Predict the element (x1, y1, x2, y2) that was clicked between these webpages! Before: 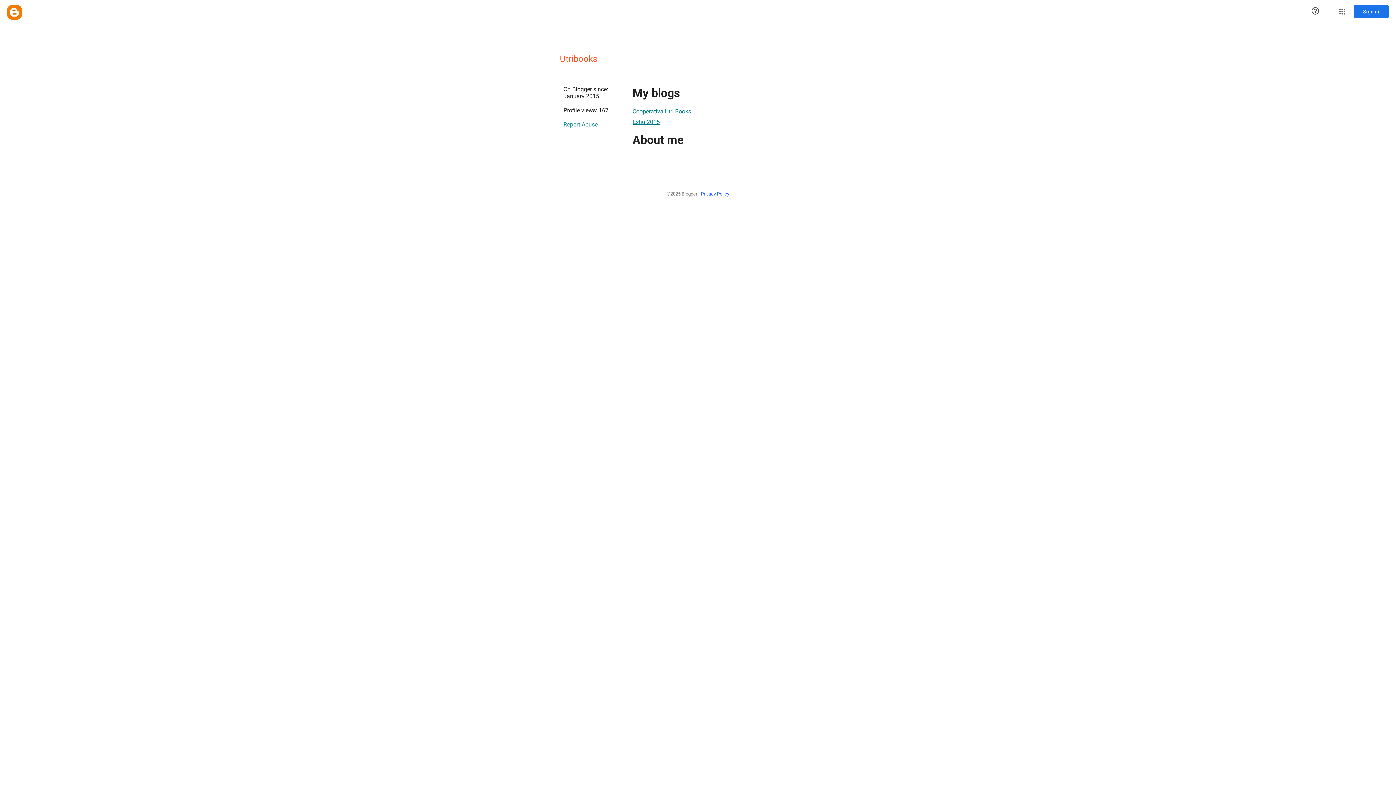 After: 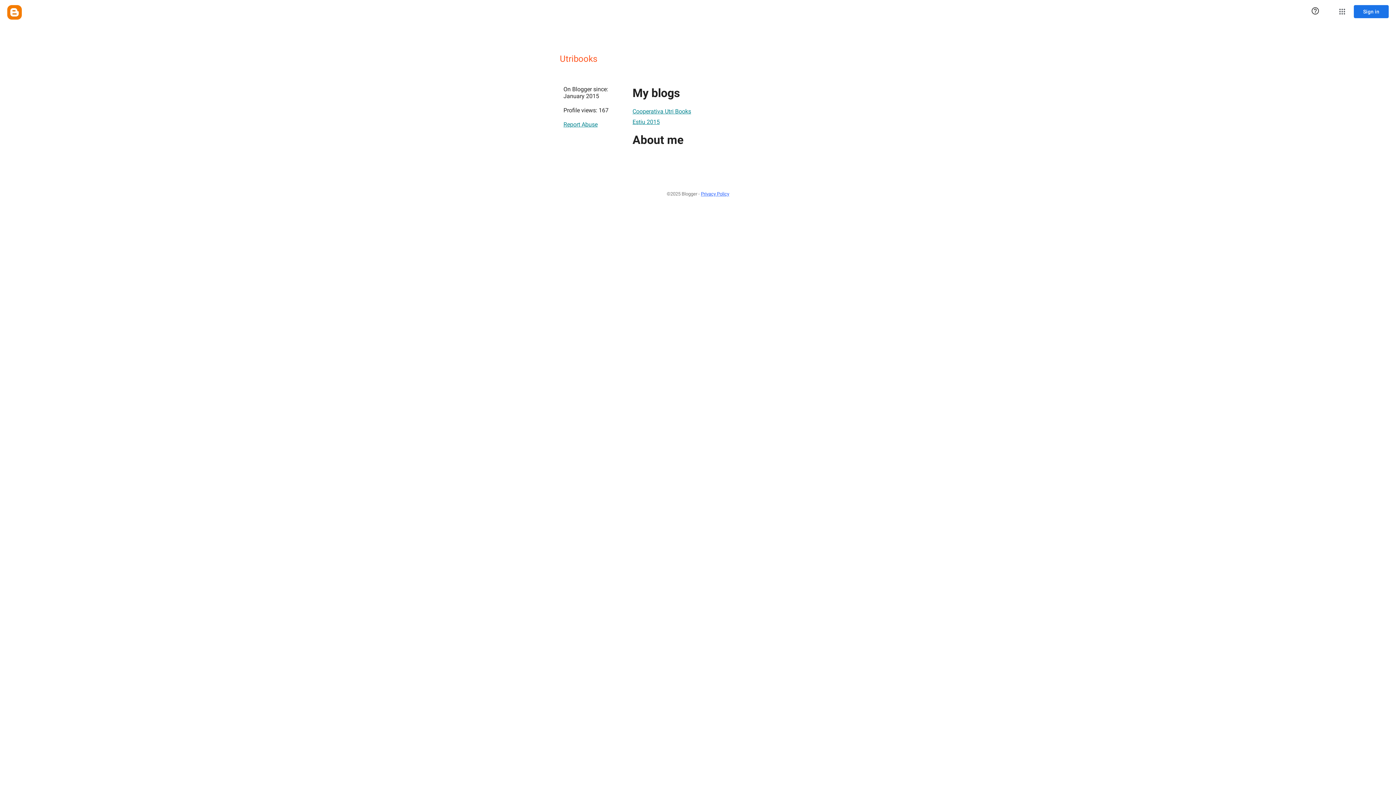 Action: bbox: (632, 104, 691, 118) label: Cooperativa Utri Books